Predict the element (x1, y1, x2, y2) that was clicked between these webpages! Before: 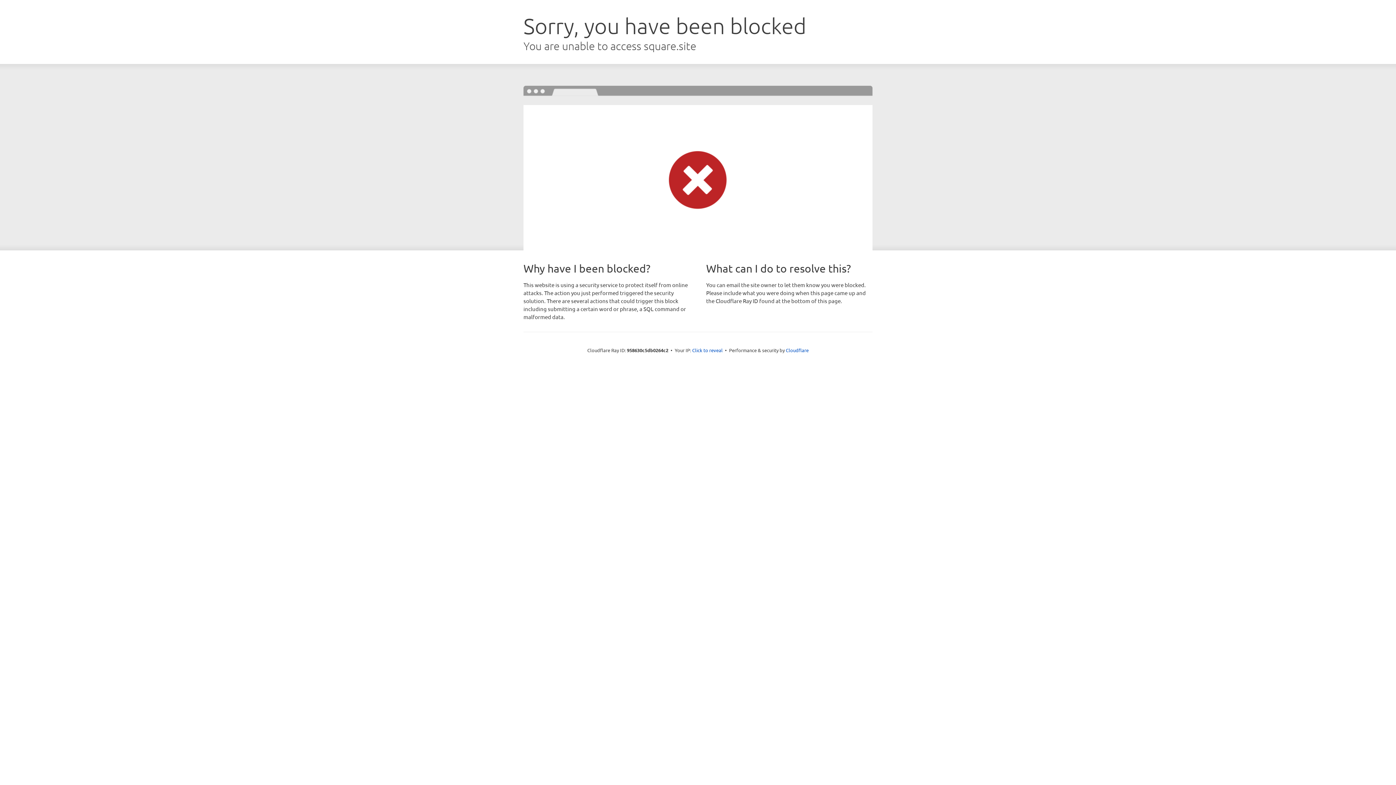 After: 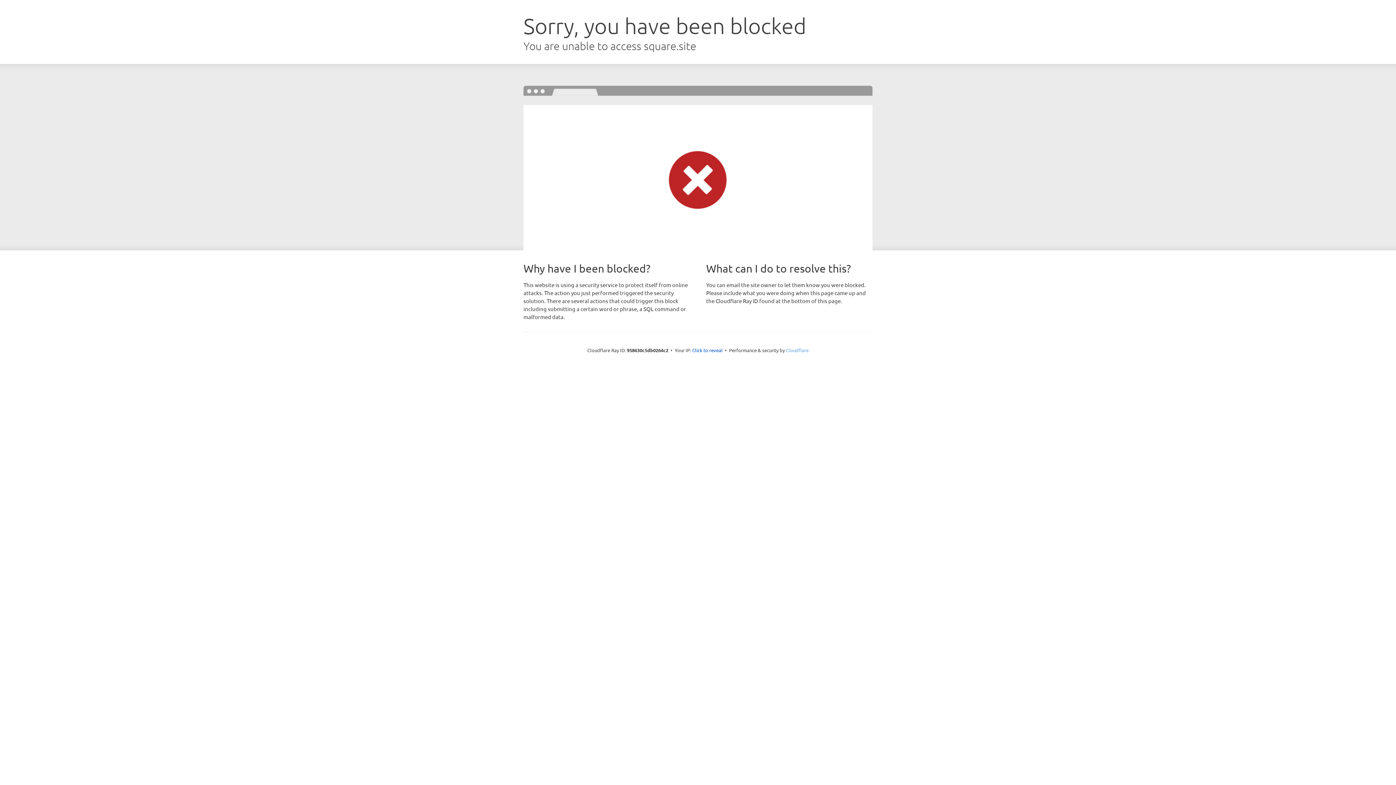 Action: label: Cloudflare bbox: (786, 347, 808, 353)